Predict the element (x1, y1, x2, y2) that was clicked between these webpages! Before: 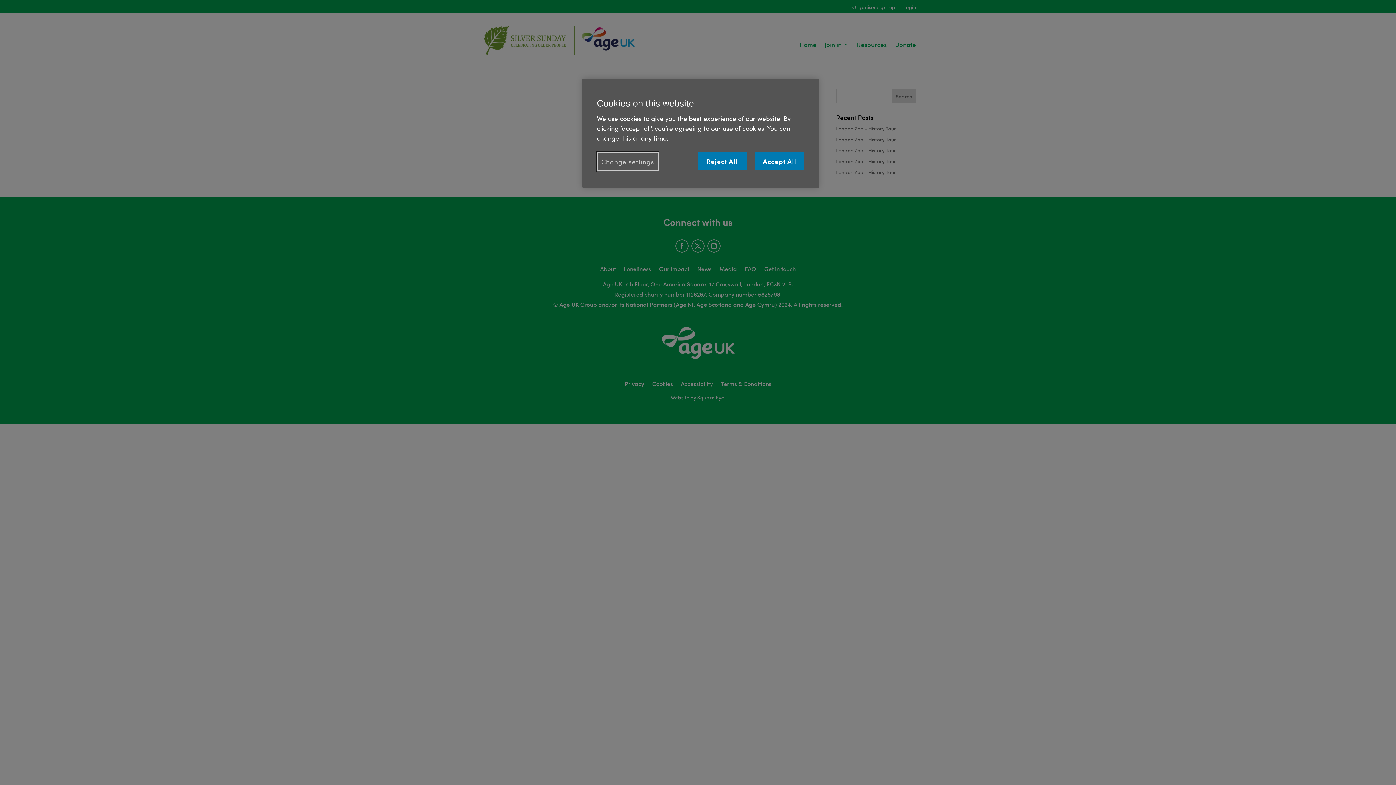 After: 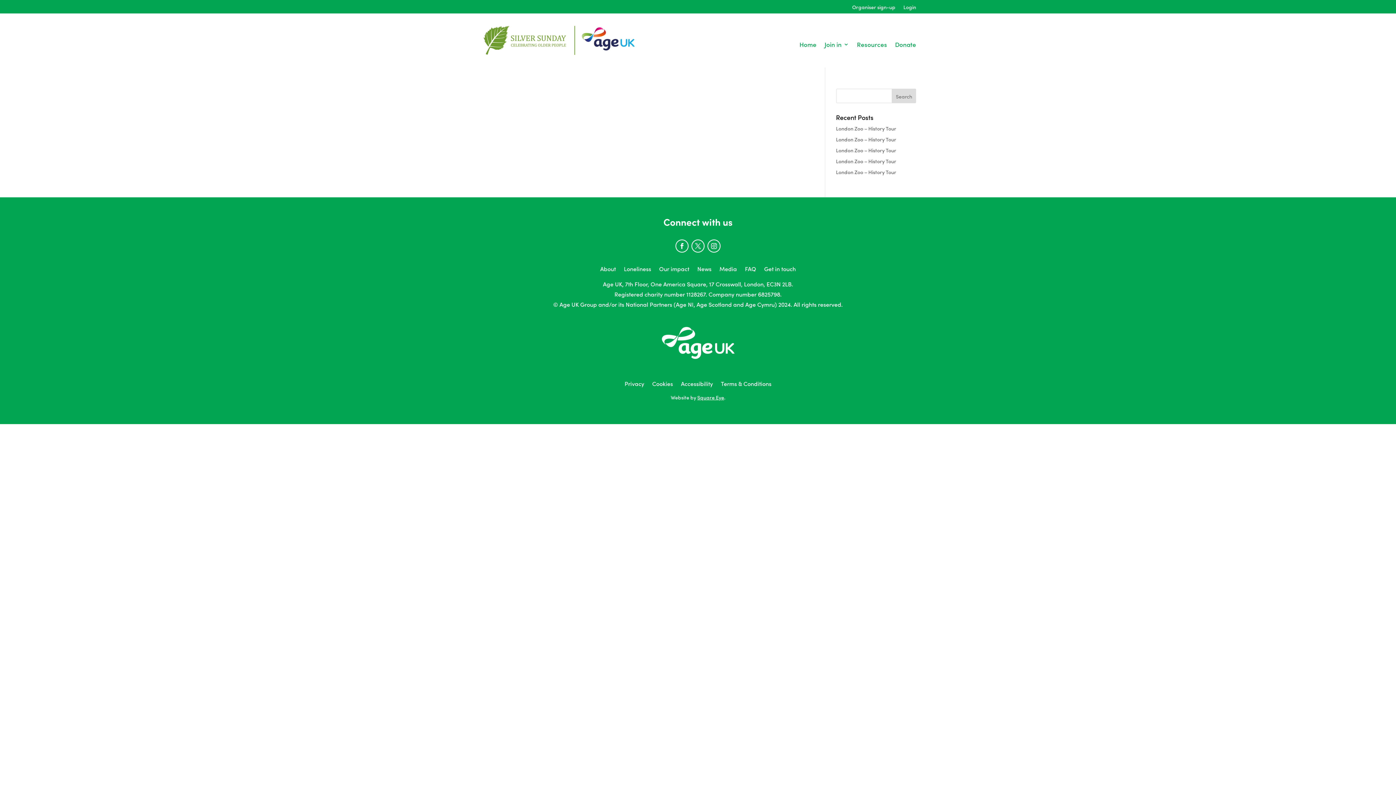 Action: bbox: (755, 152, 804, 170) label: Accept All